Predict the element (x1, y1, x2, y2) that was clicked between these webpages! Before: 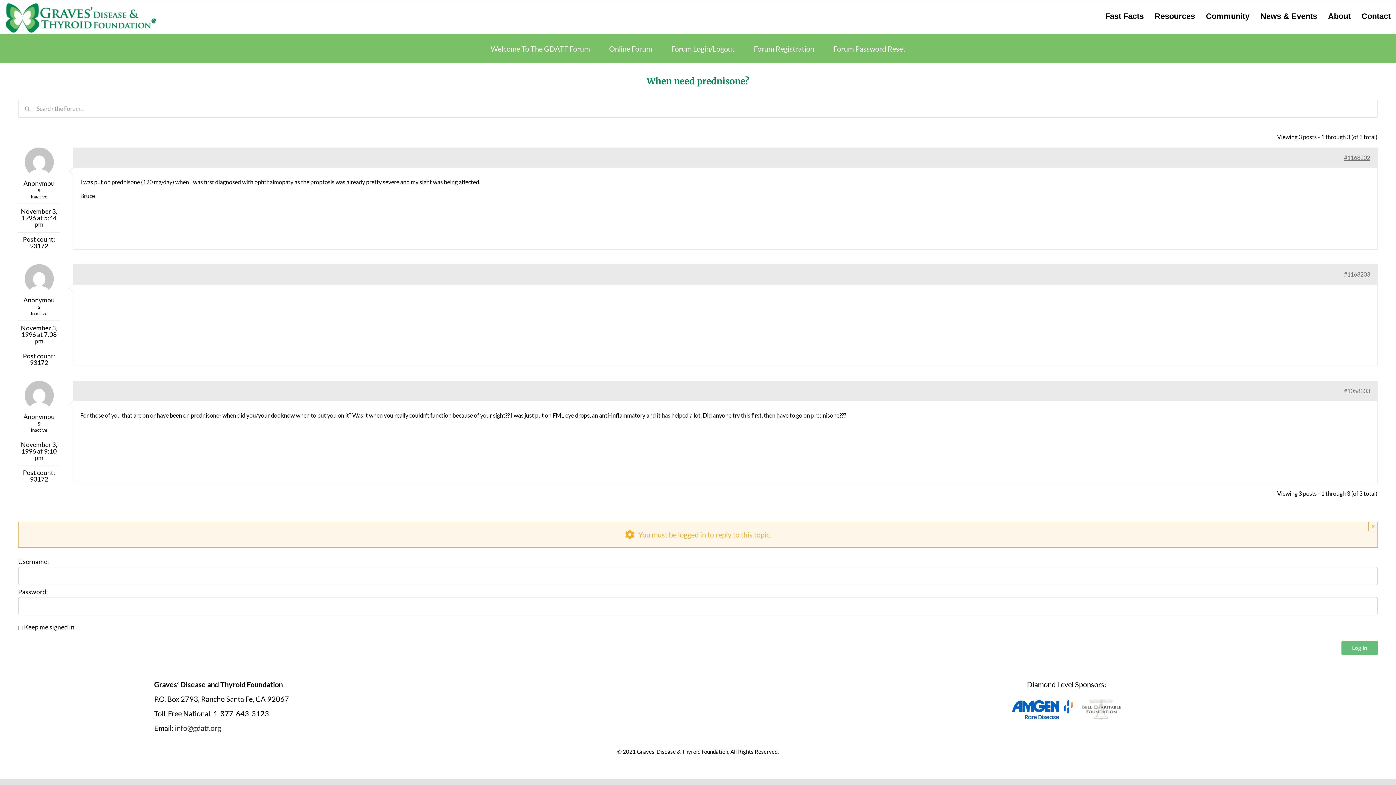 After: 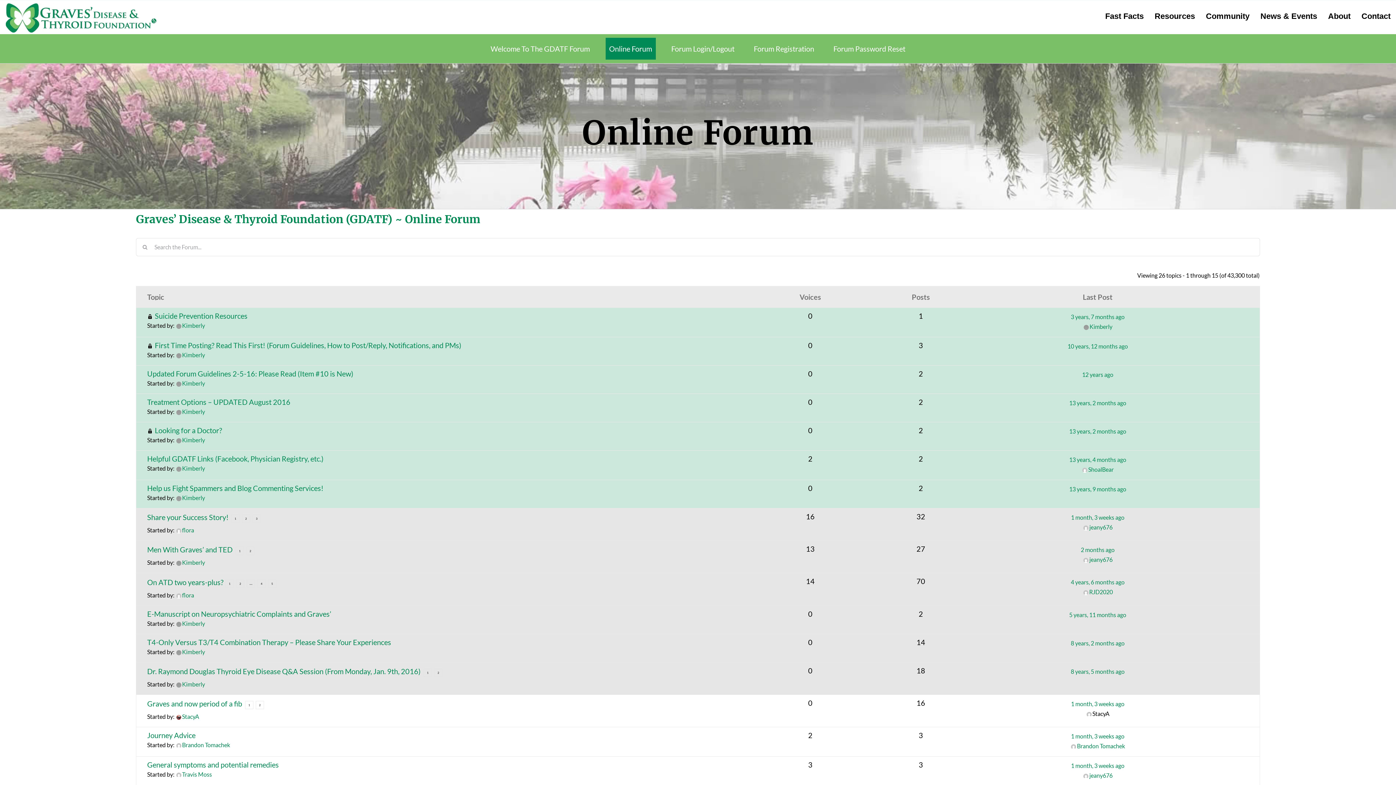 Action: bbox: (598, 37, 648, 59) label: Online Forum